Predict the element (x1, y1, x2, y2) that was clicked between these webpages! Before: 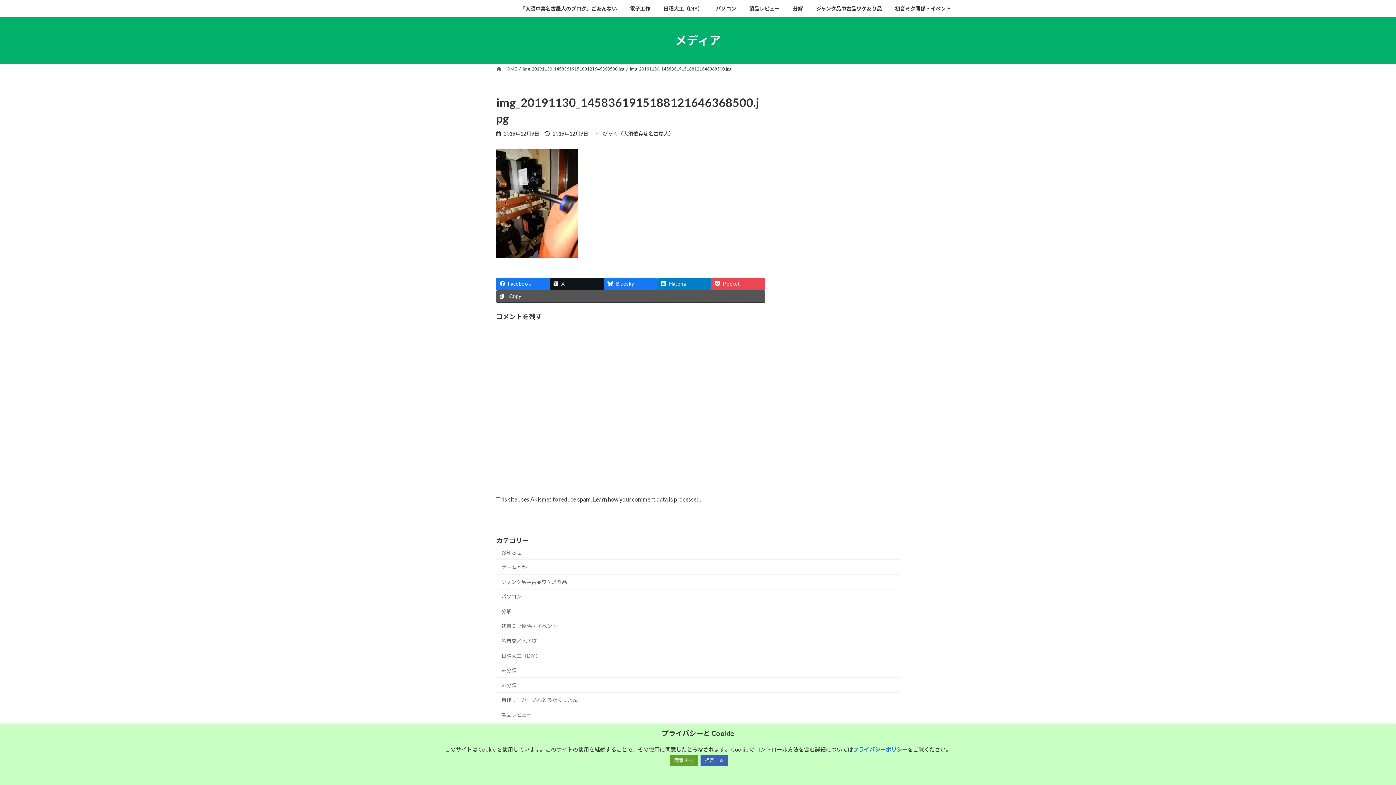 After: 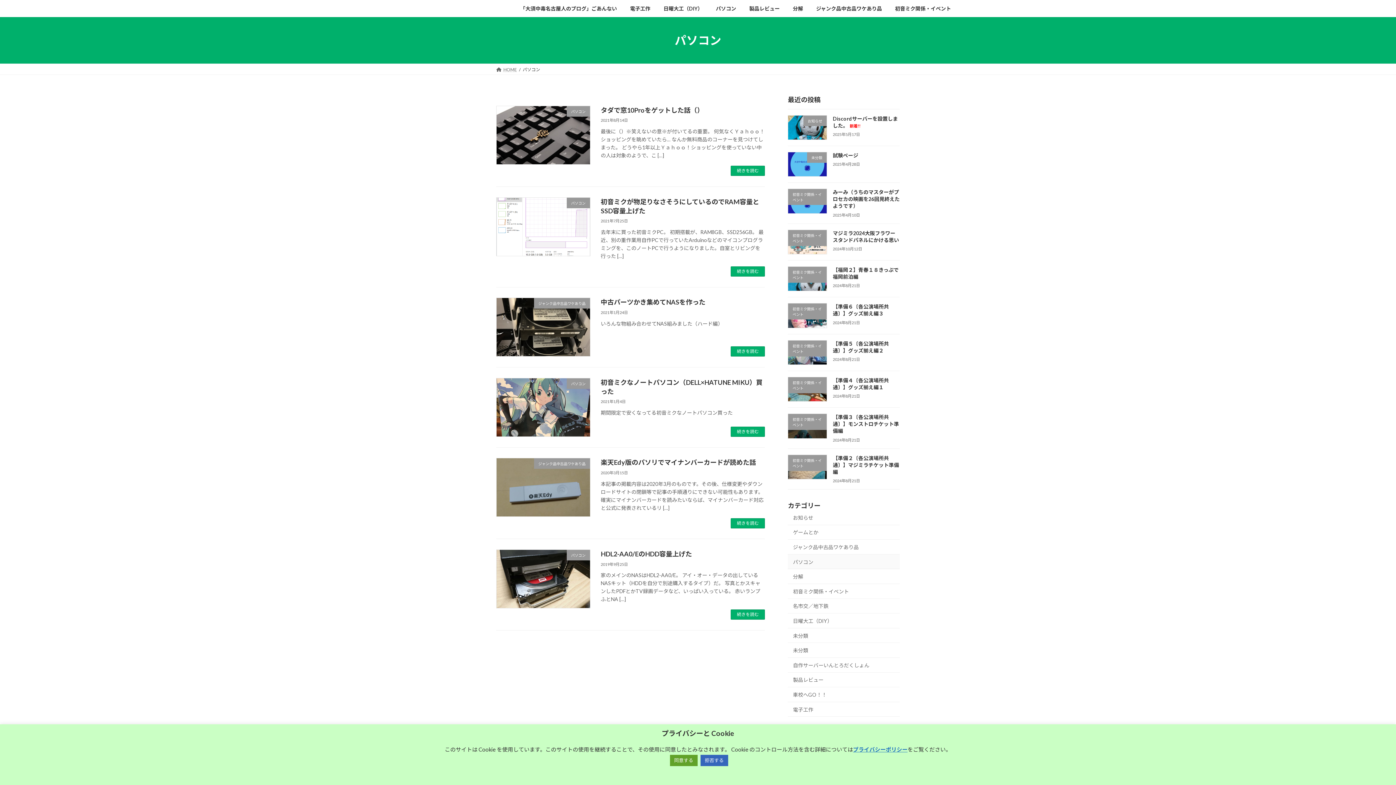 Action: bbox: (708, 0, 742, 17) label: パソコン